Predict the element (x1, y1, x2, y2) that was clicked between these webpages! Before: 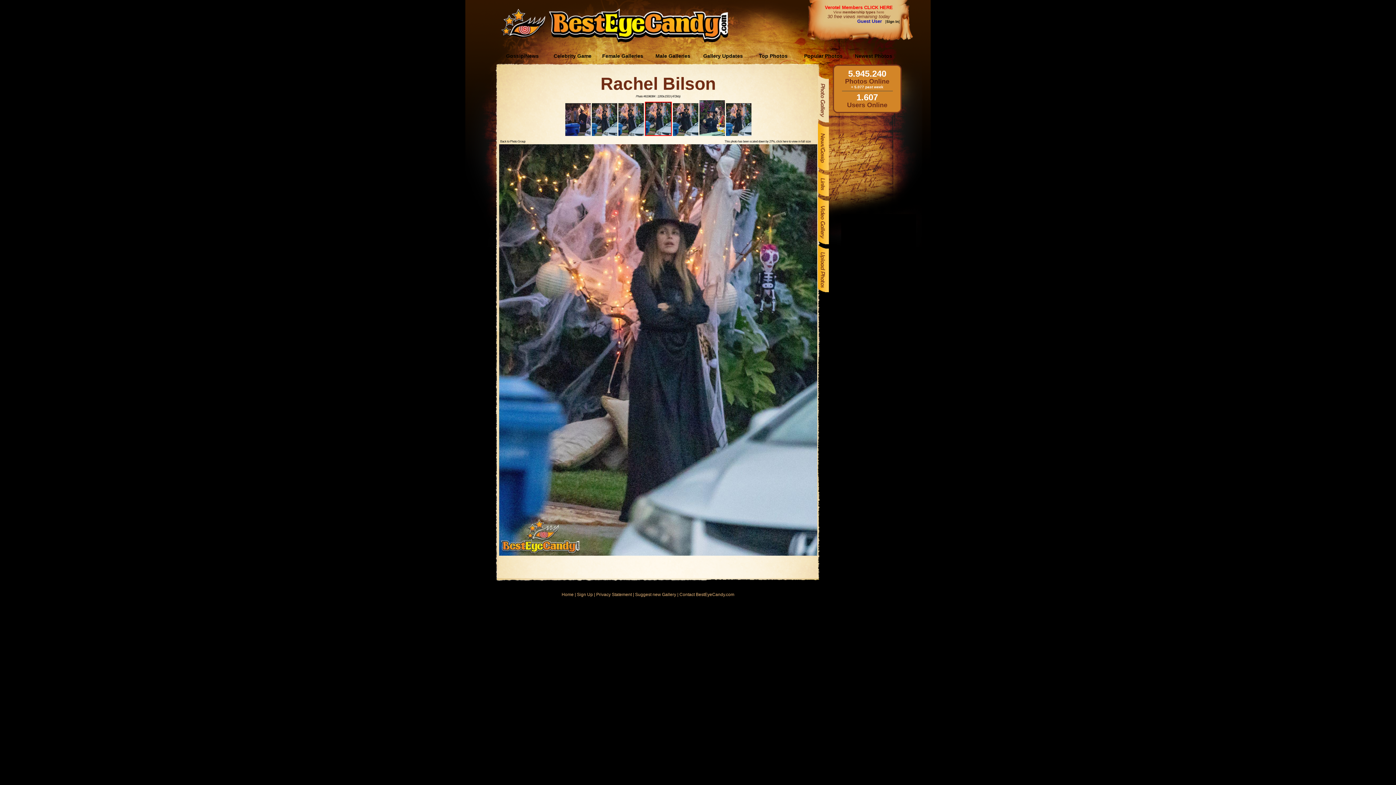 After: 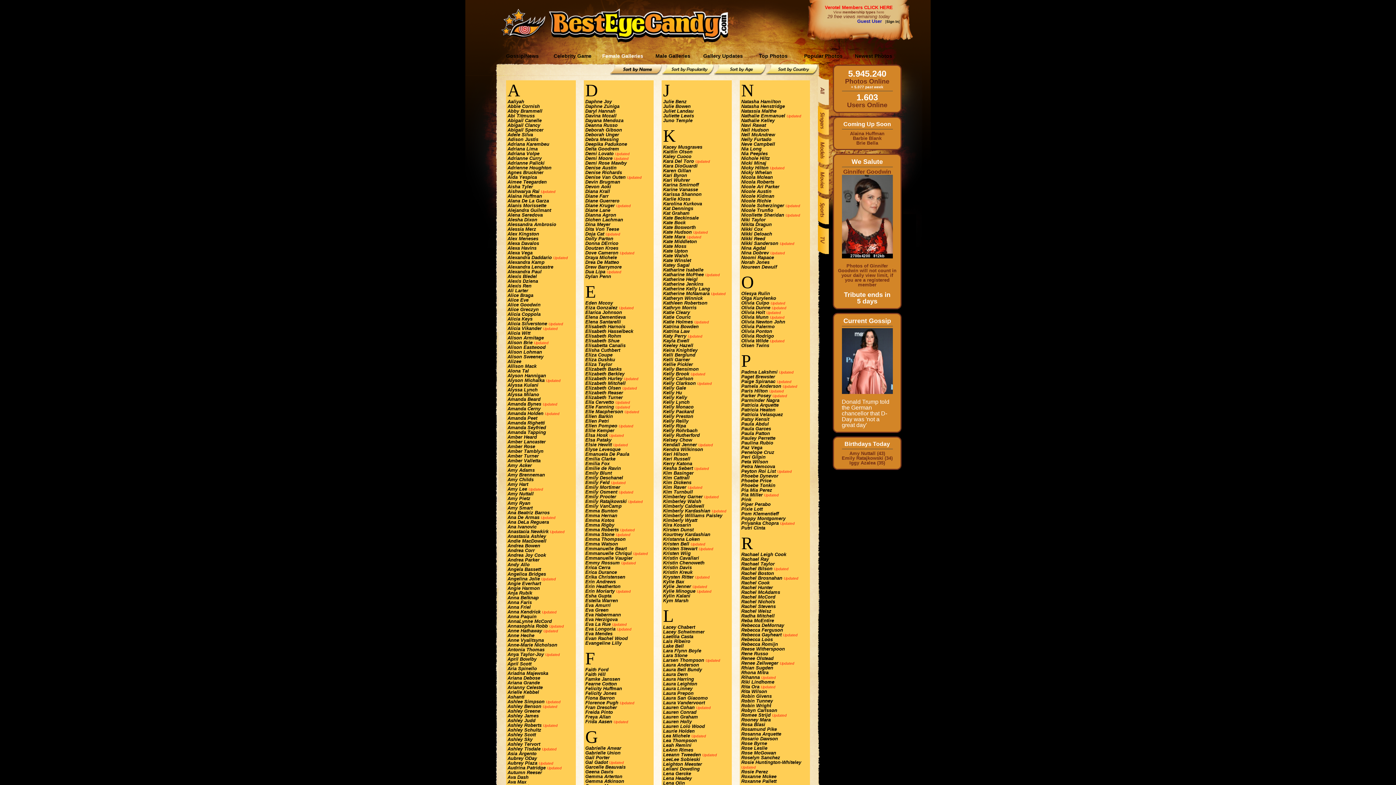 Action: bbox: (561, 592, 573, 597) label: Home